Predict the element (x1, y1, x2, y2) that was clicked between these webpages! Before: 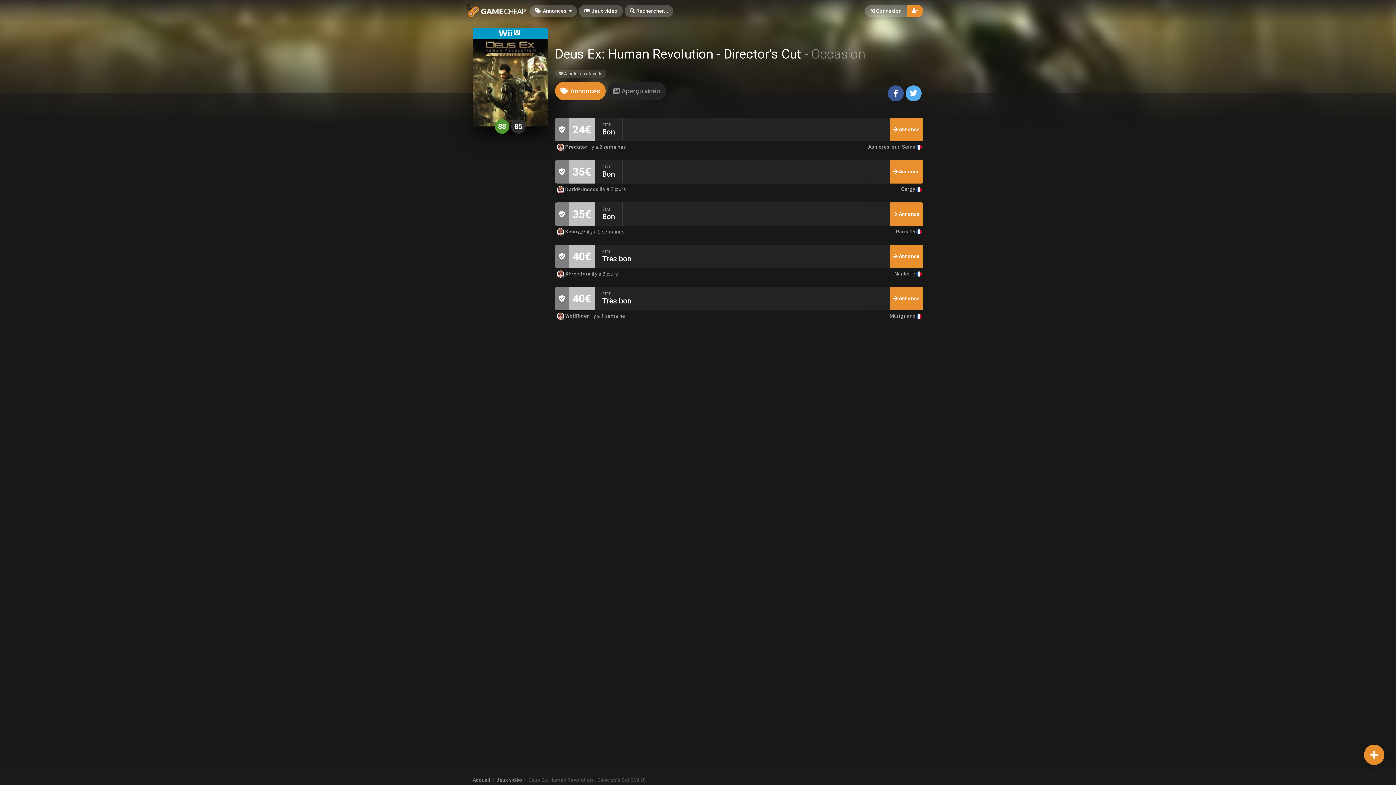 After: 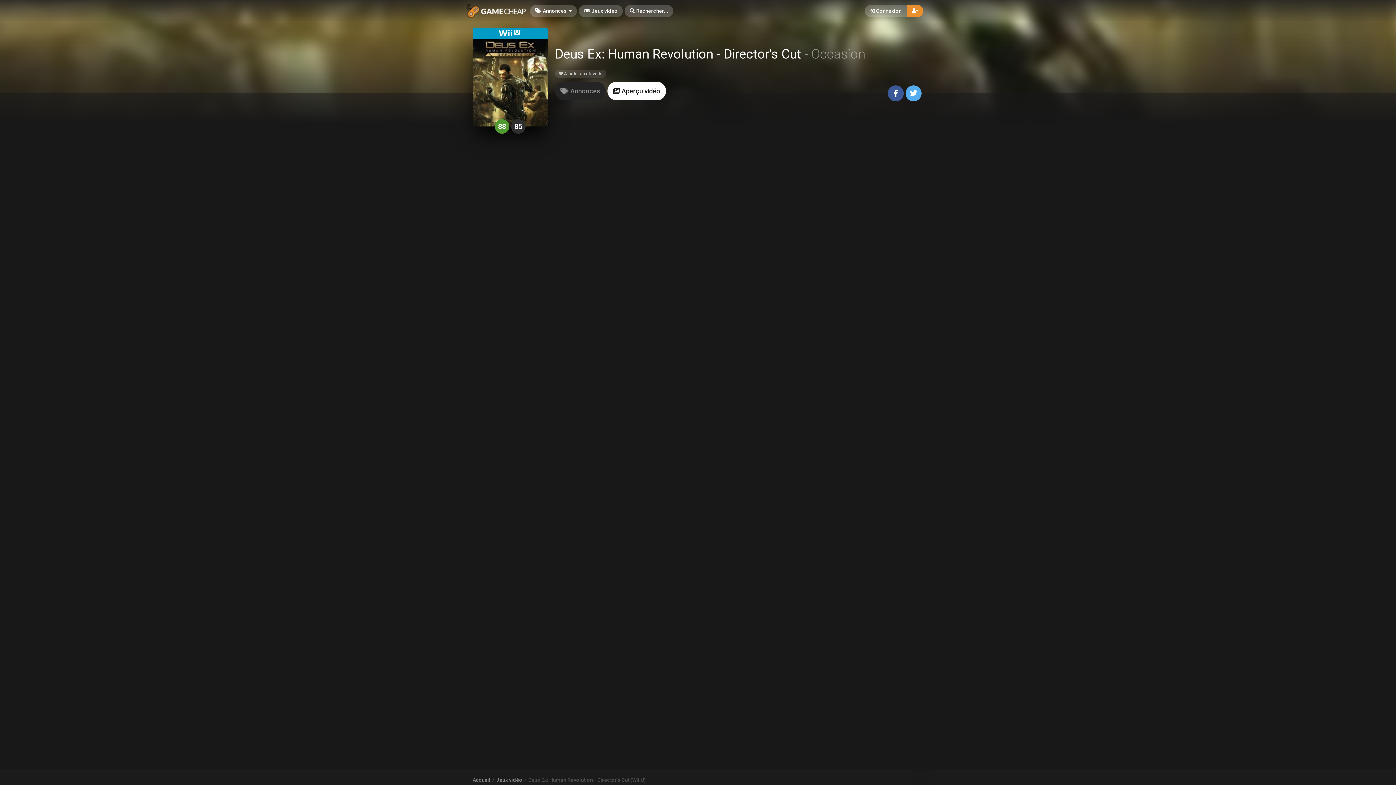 Action: label:  Aperçu vidéo bbox: (607, 81, 666, 100)